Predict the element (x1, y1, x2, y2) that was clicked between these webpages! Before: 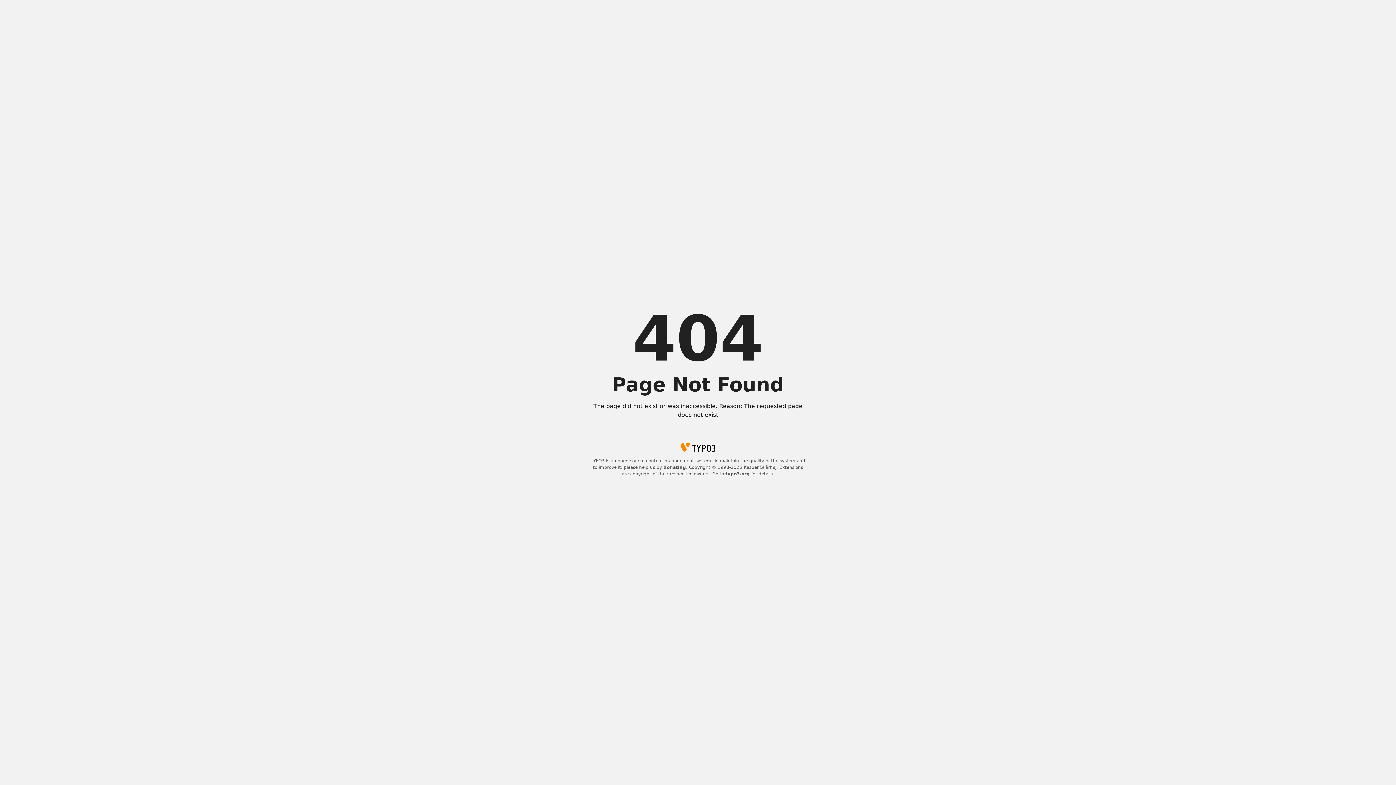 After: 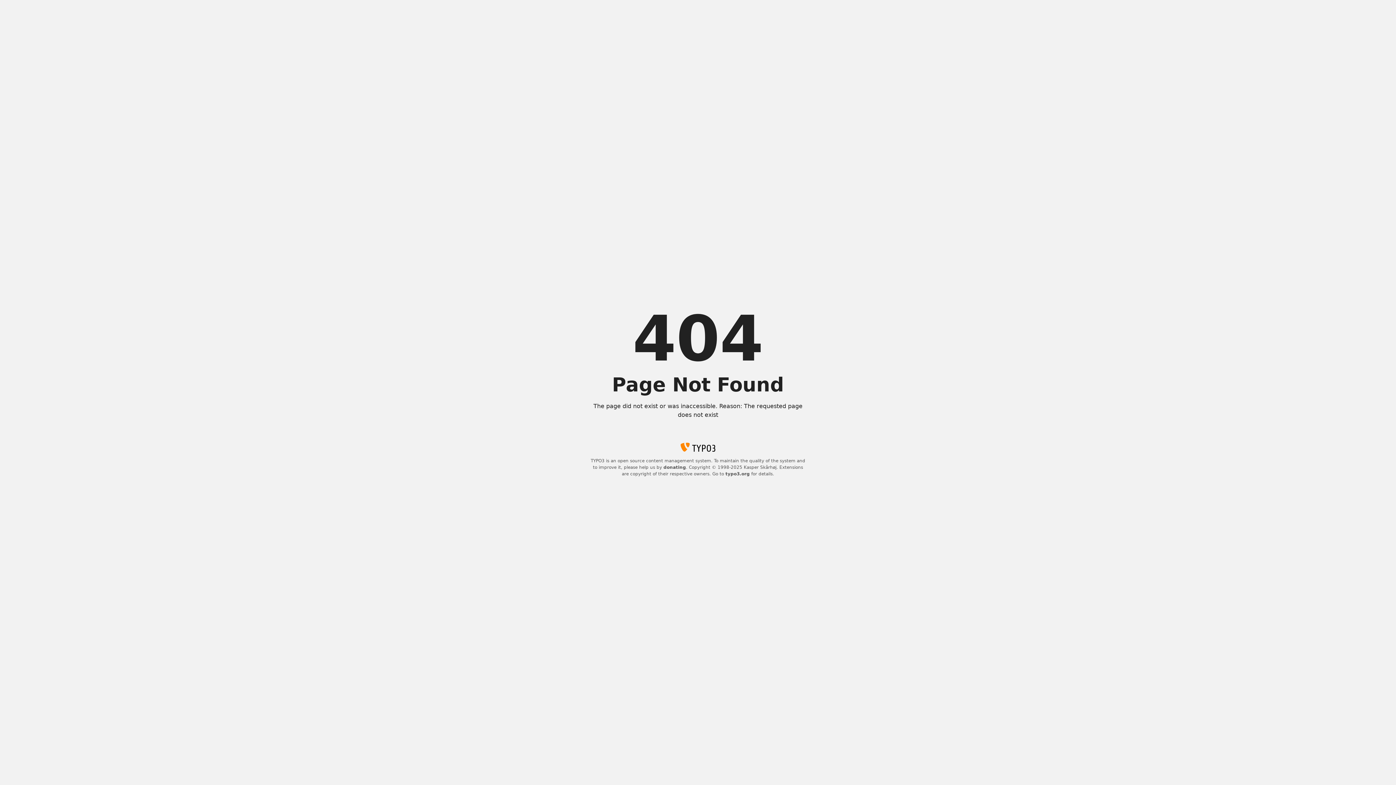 Action: bbox: (663, 465, 686, 470) label: donating